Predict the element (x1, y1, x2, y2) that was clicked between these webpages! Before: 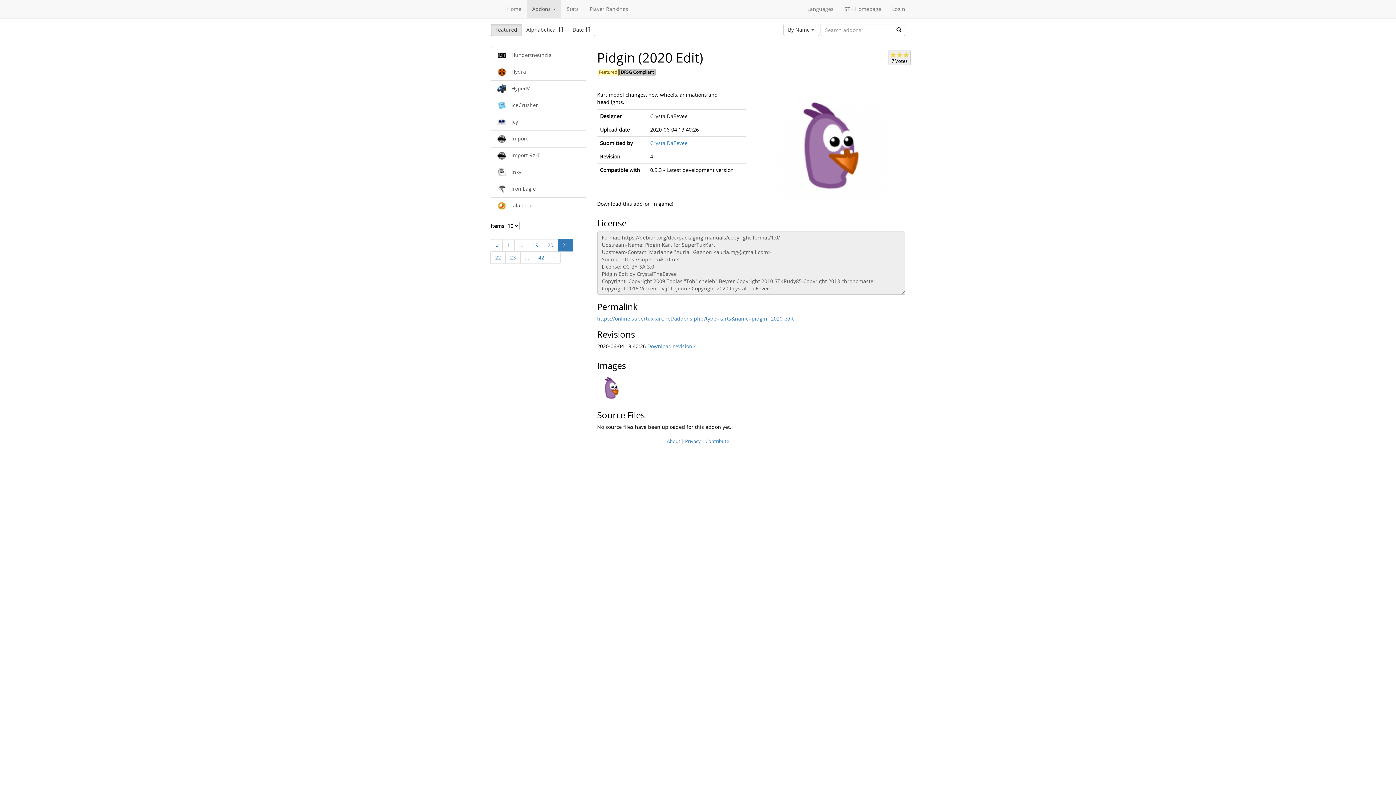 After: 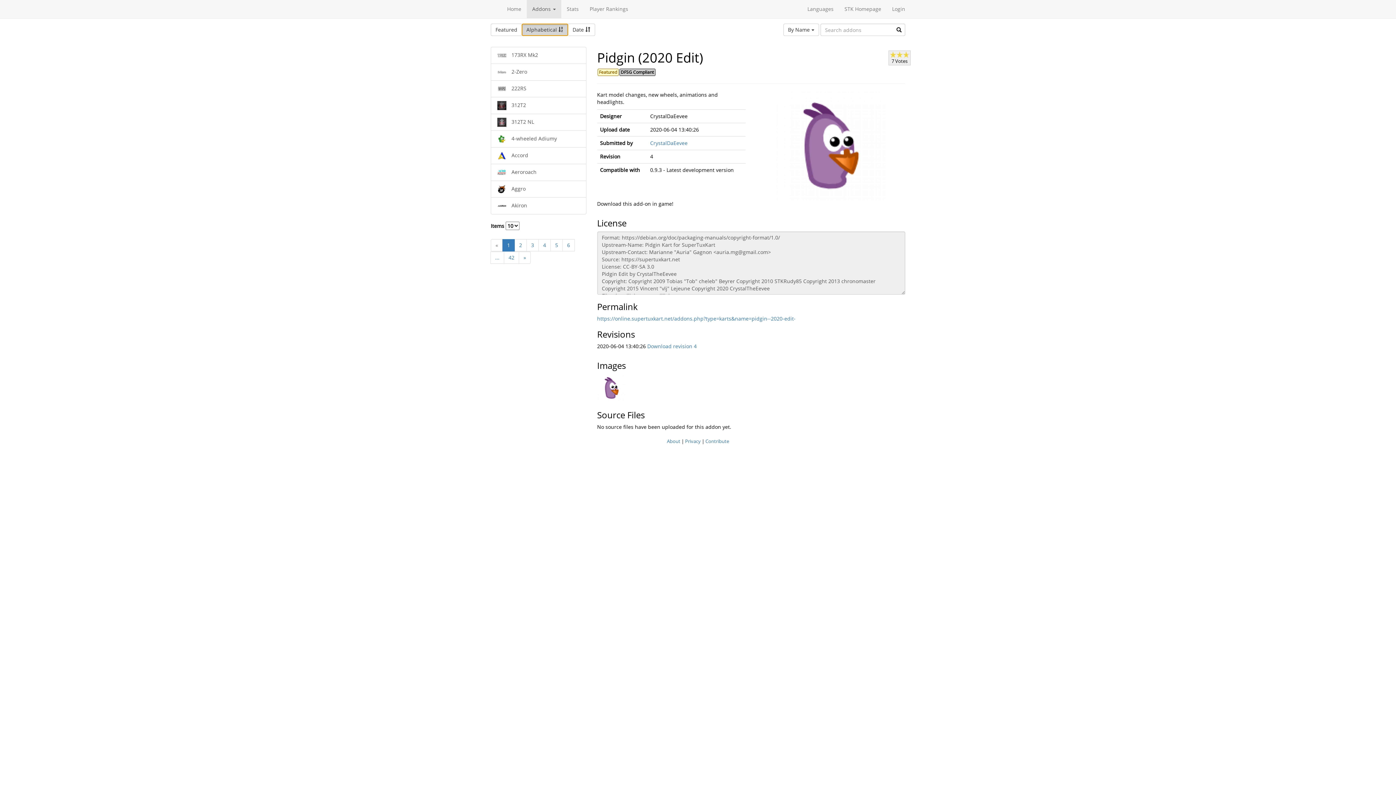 Action: bbox: (521, 23, 568, 36) label: Alphabetical 